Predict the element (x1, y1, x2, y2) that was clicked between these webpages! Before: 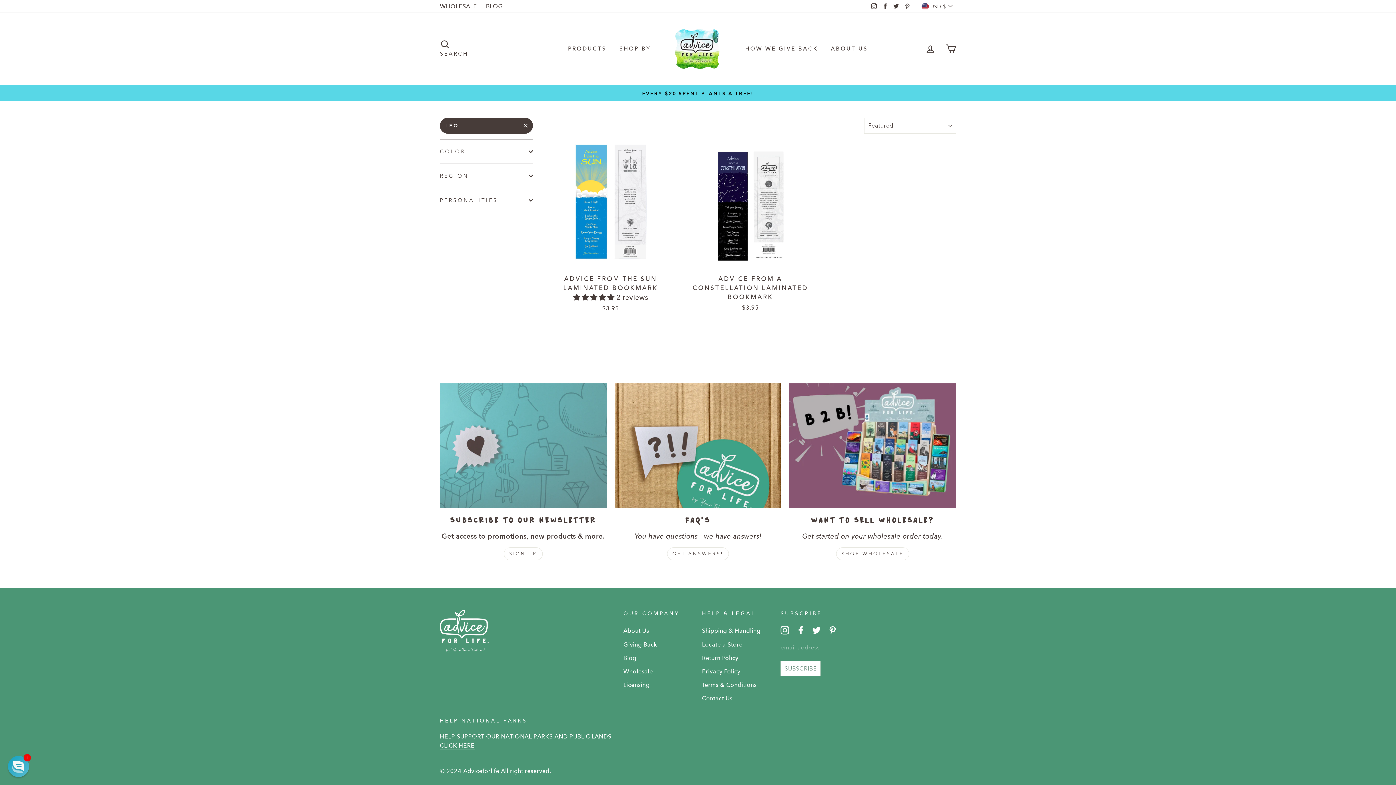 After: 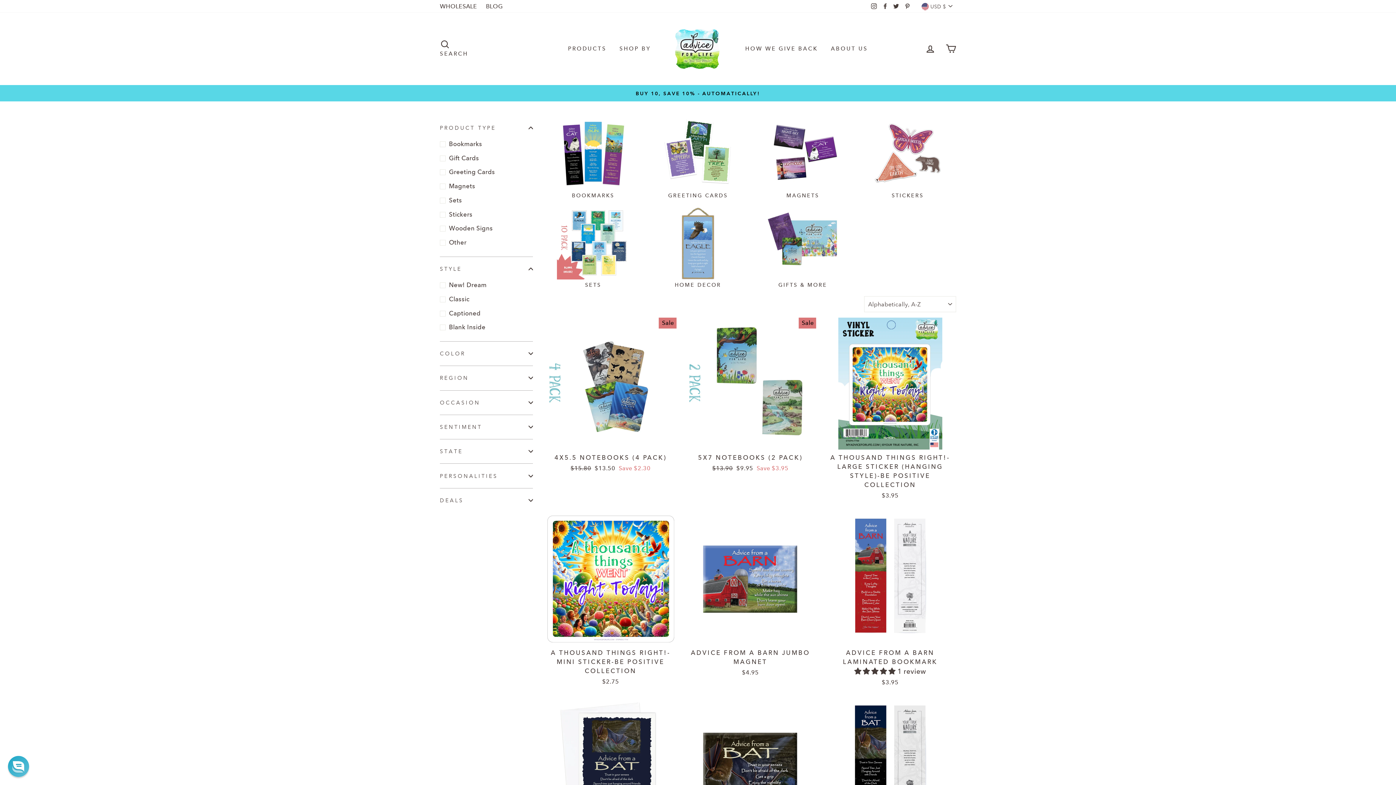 Action: bbox: (562, 41, 612, 55) label: PRODUCTS